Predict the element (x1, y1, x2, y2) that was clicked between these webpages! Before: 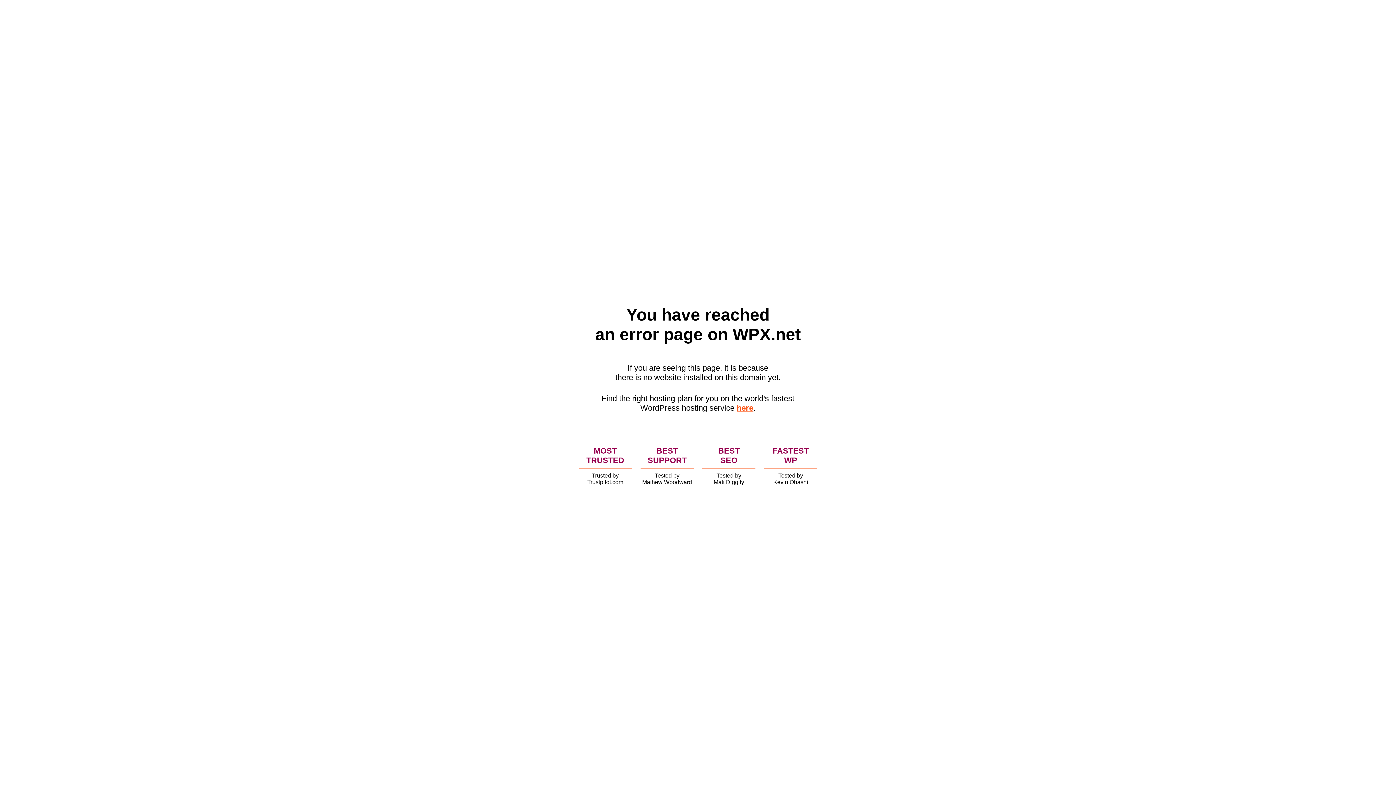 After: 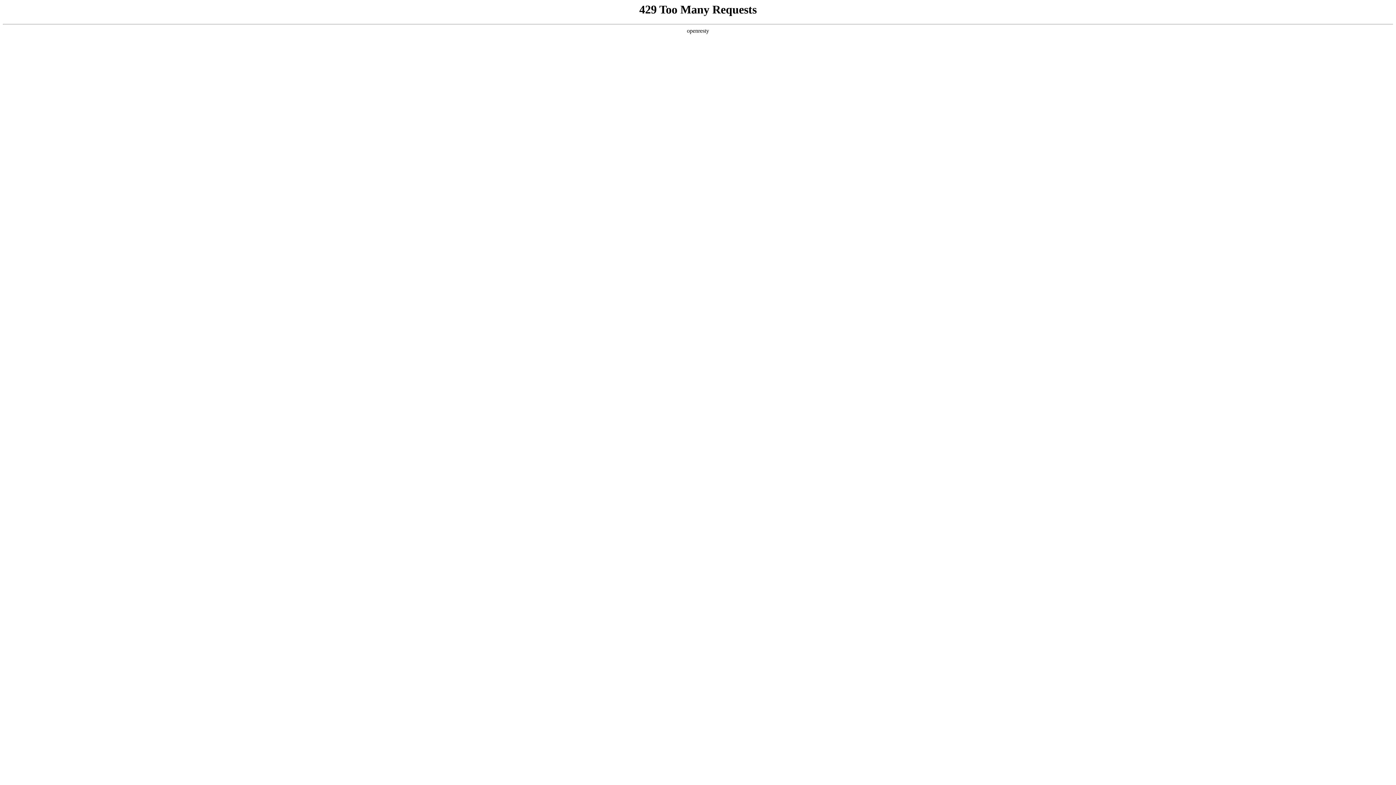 Action: label: here bbox: (736, 403, 753, 412)